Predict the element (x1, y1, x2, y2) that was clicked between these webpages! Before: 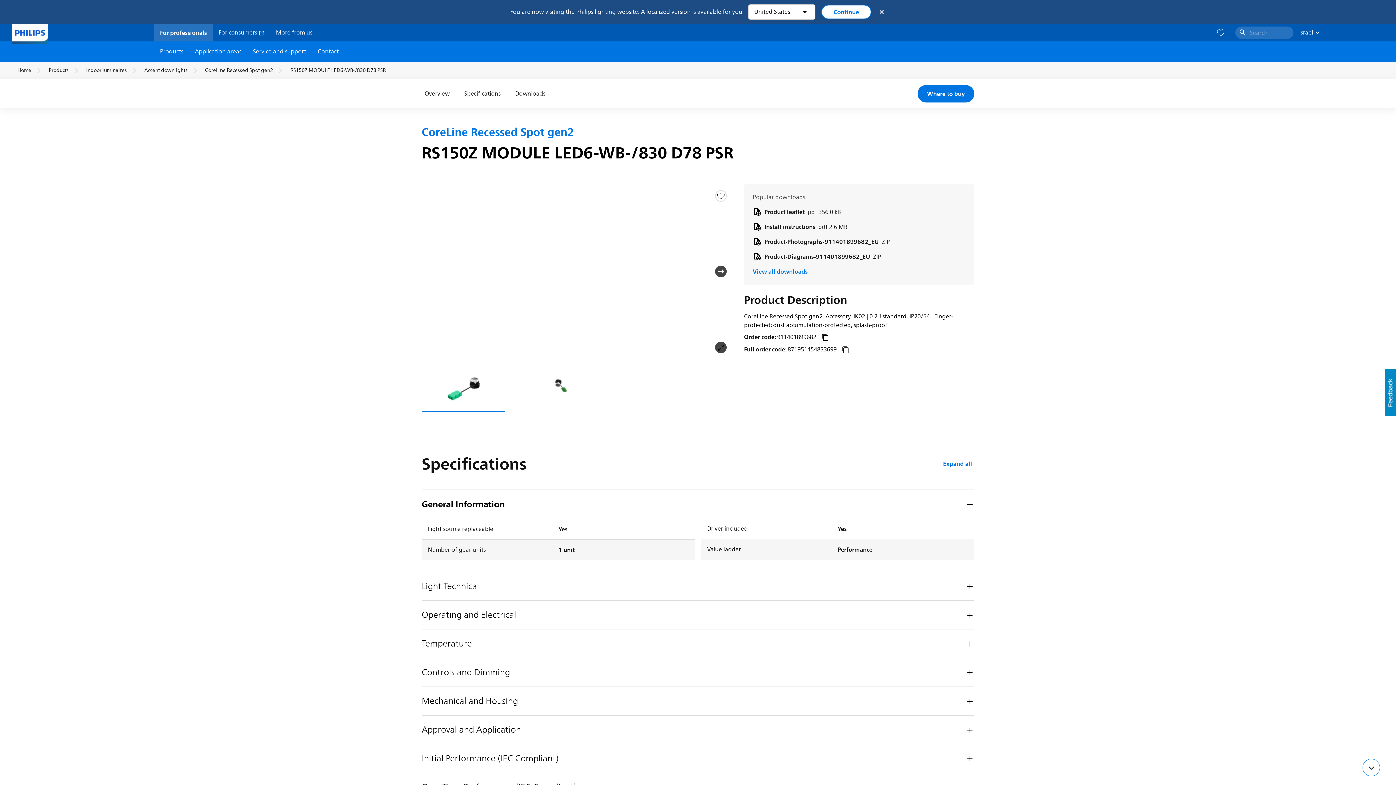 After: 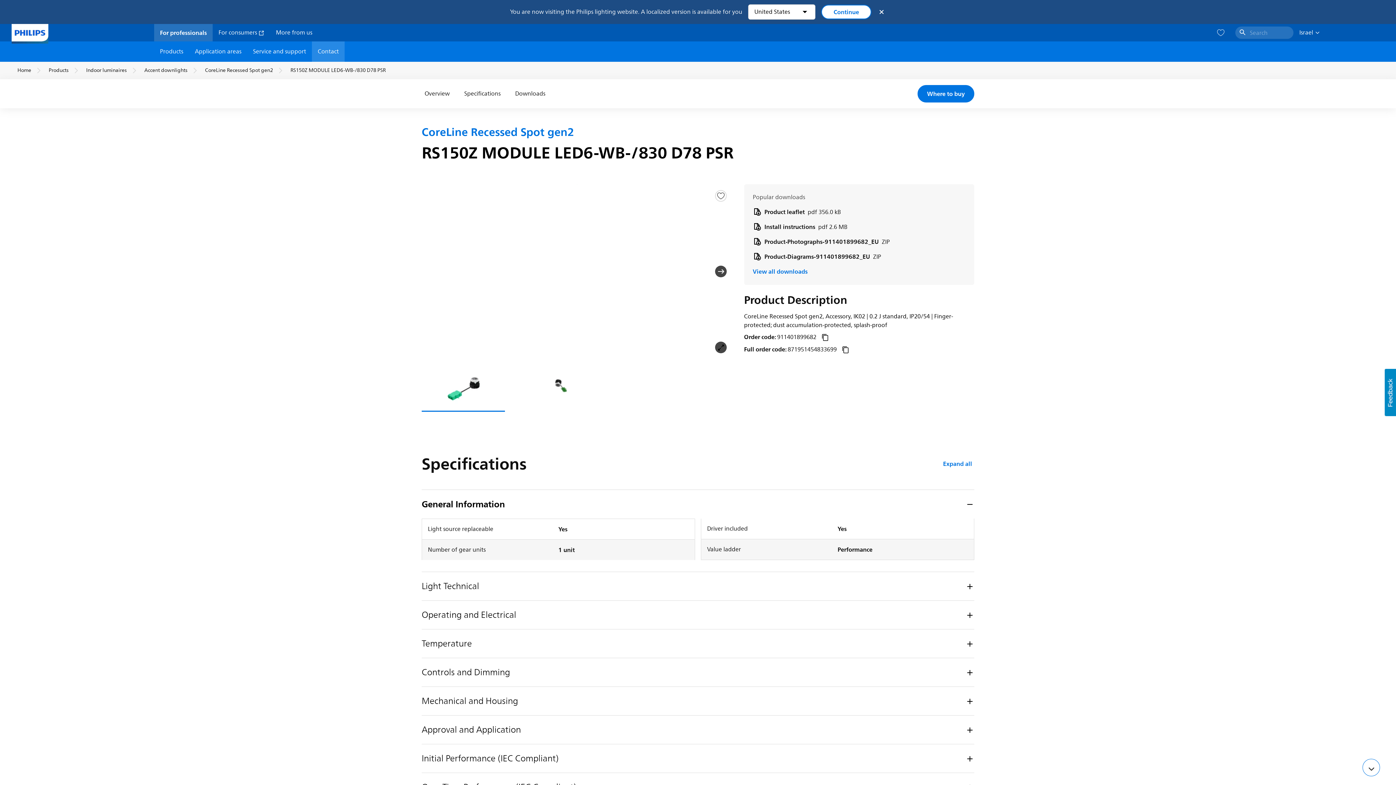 Action: bbox: (312, 41, 344, 61) label: Contact